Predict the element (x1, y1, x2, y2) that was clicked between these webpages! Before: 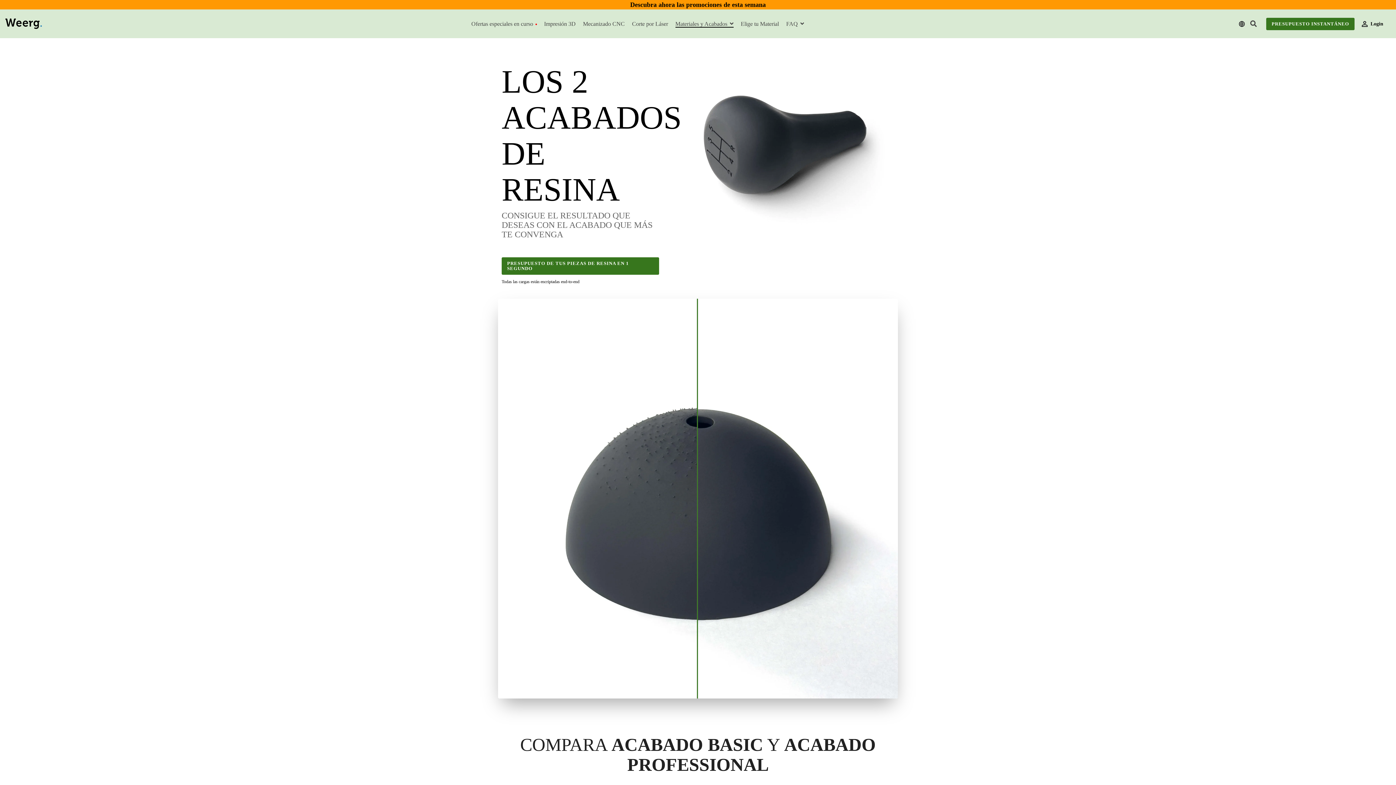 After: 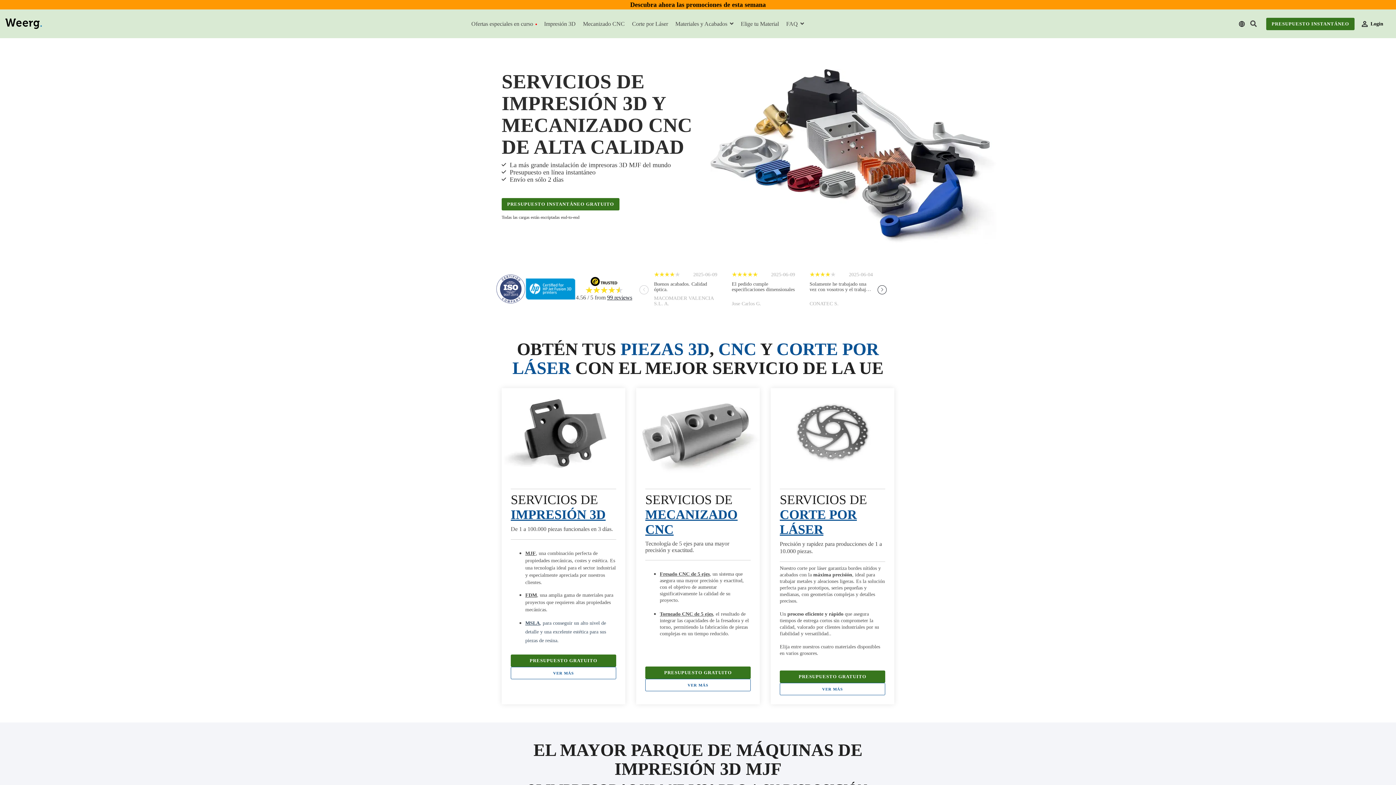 Action: bbox: (5, 21, 41, 28)